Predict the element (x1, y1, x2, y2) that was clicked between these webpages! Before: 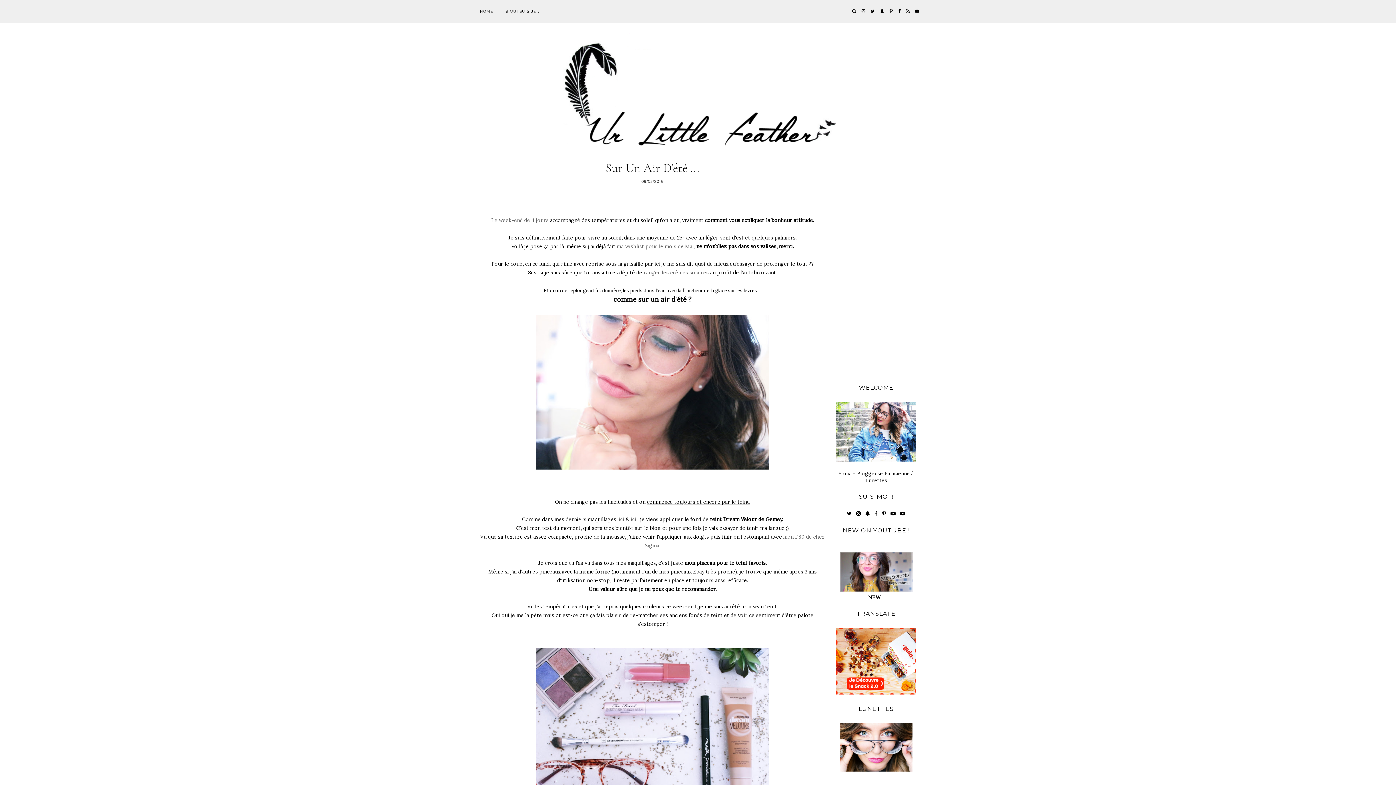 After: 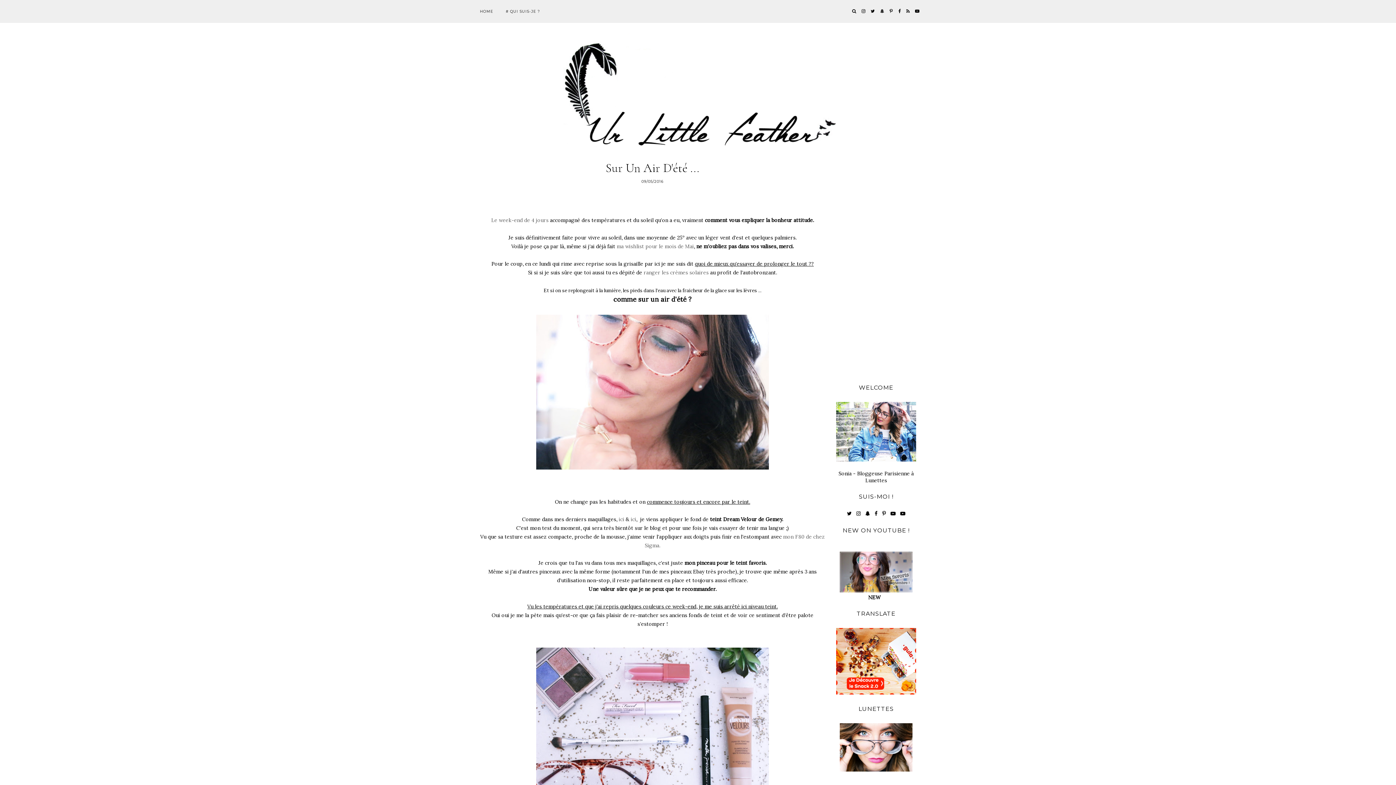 Action: bbox: (878, 0, 886, 22)